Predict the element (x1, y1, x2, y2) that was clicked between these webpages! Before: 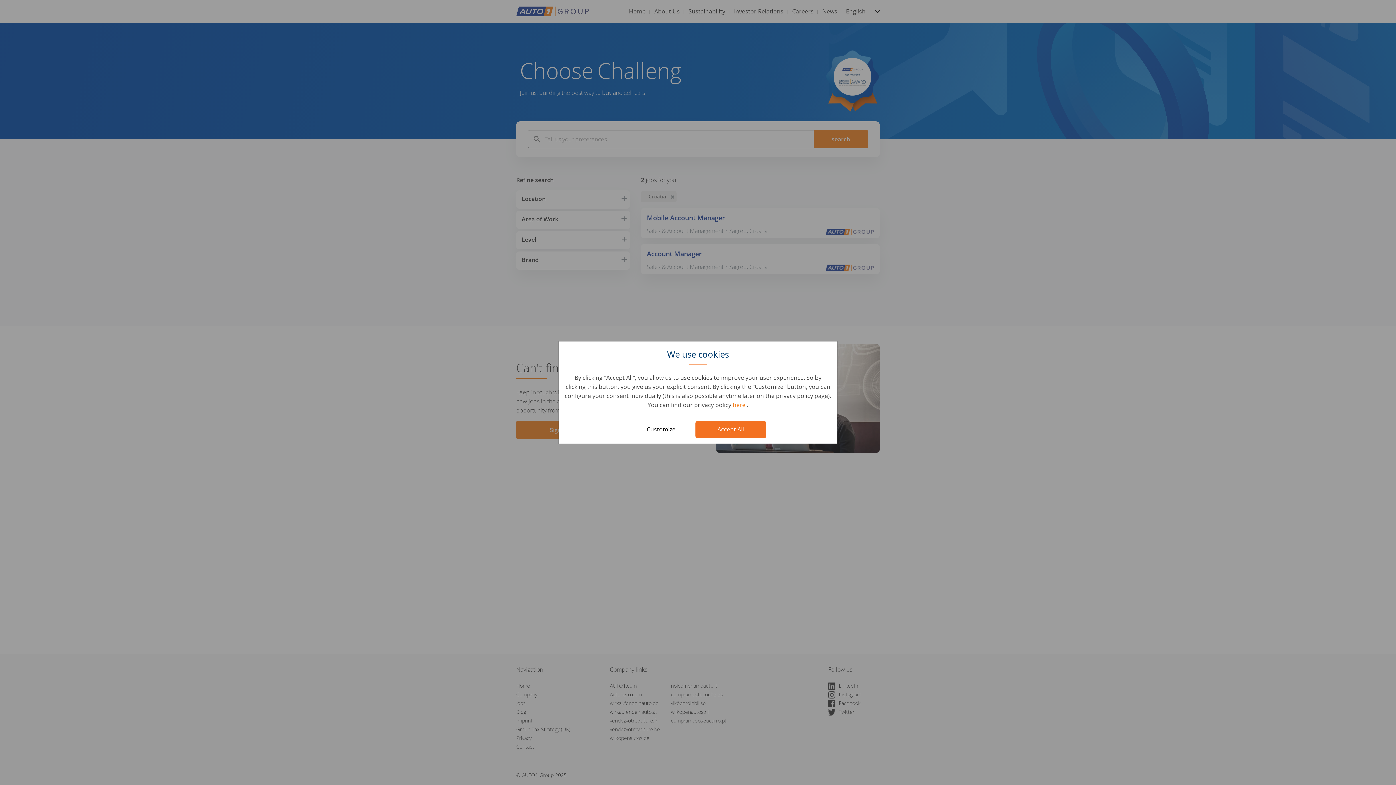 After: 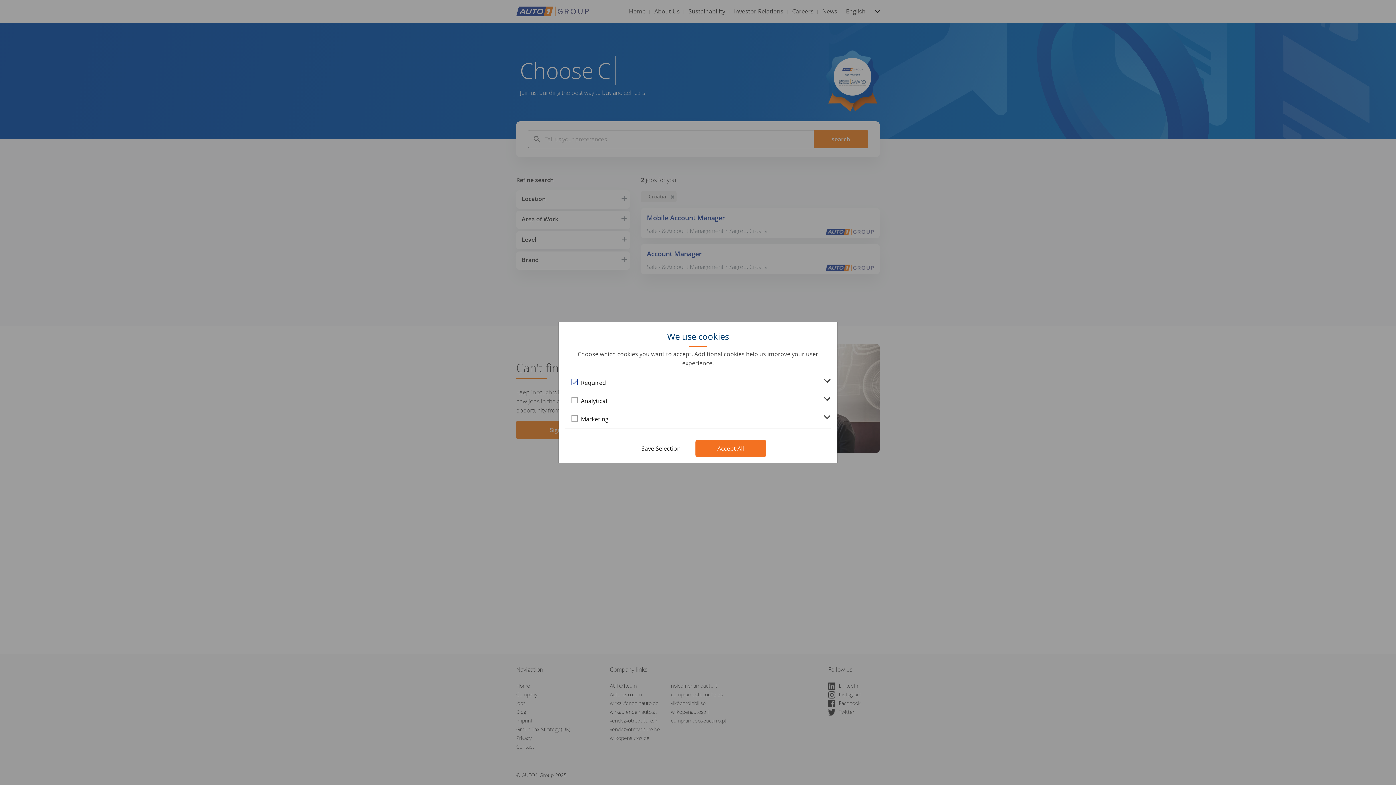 Action: bbox: (630, 421, 692, 438) label: Customize